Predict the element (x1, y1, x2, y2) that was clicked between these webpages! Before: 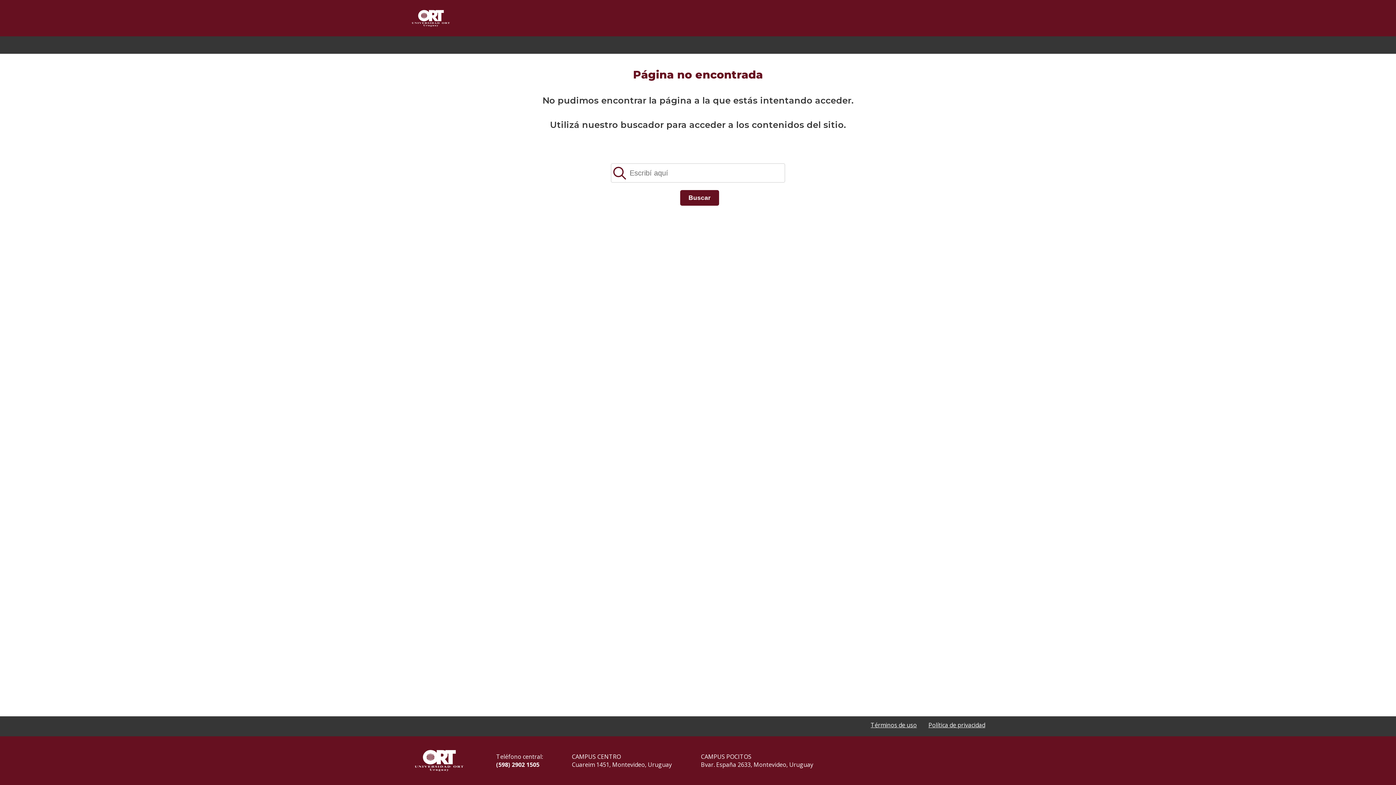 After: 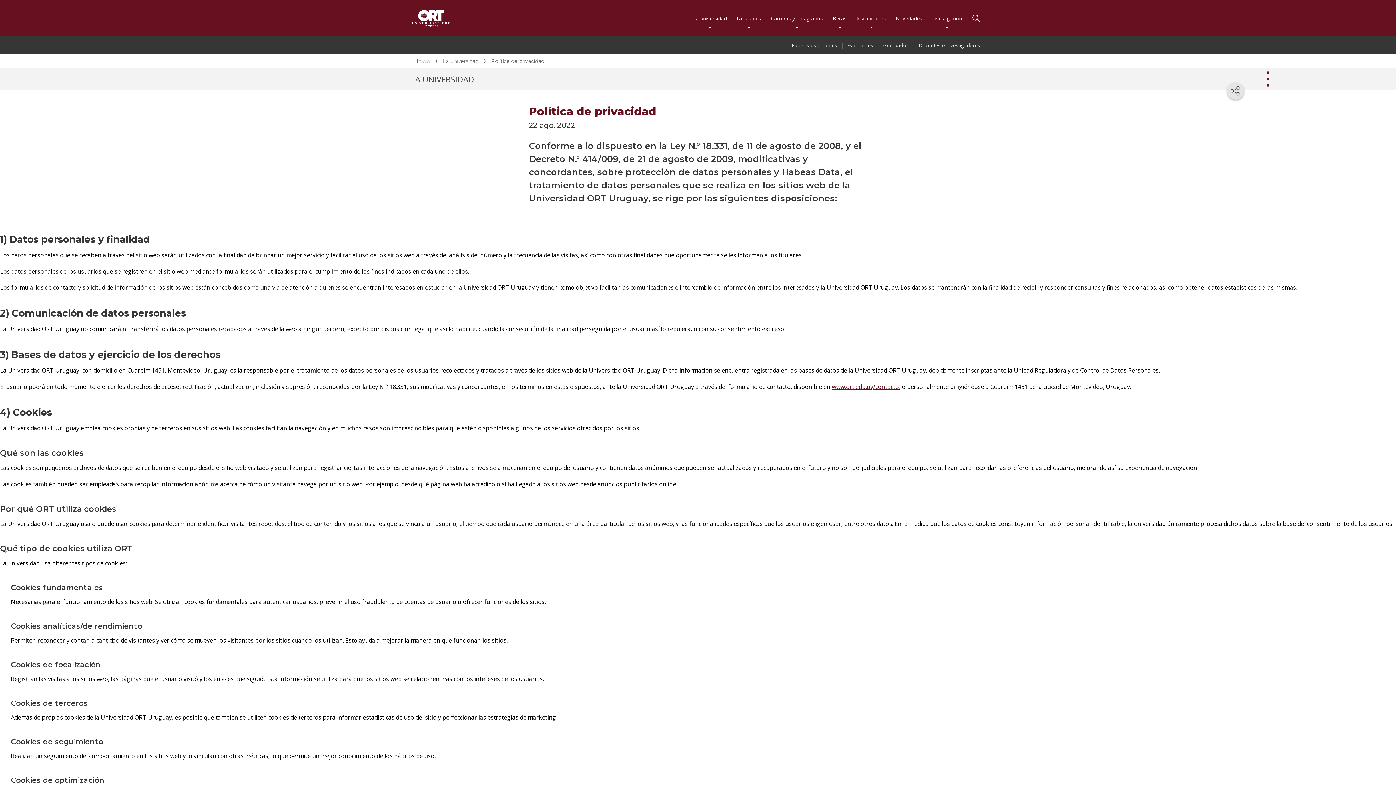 Action: bbox: (928, 718, 985, 732) label: Política de privacidad